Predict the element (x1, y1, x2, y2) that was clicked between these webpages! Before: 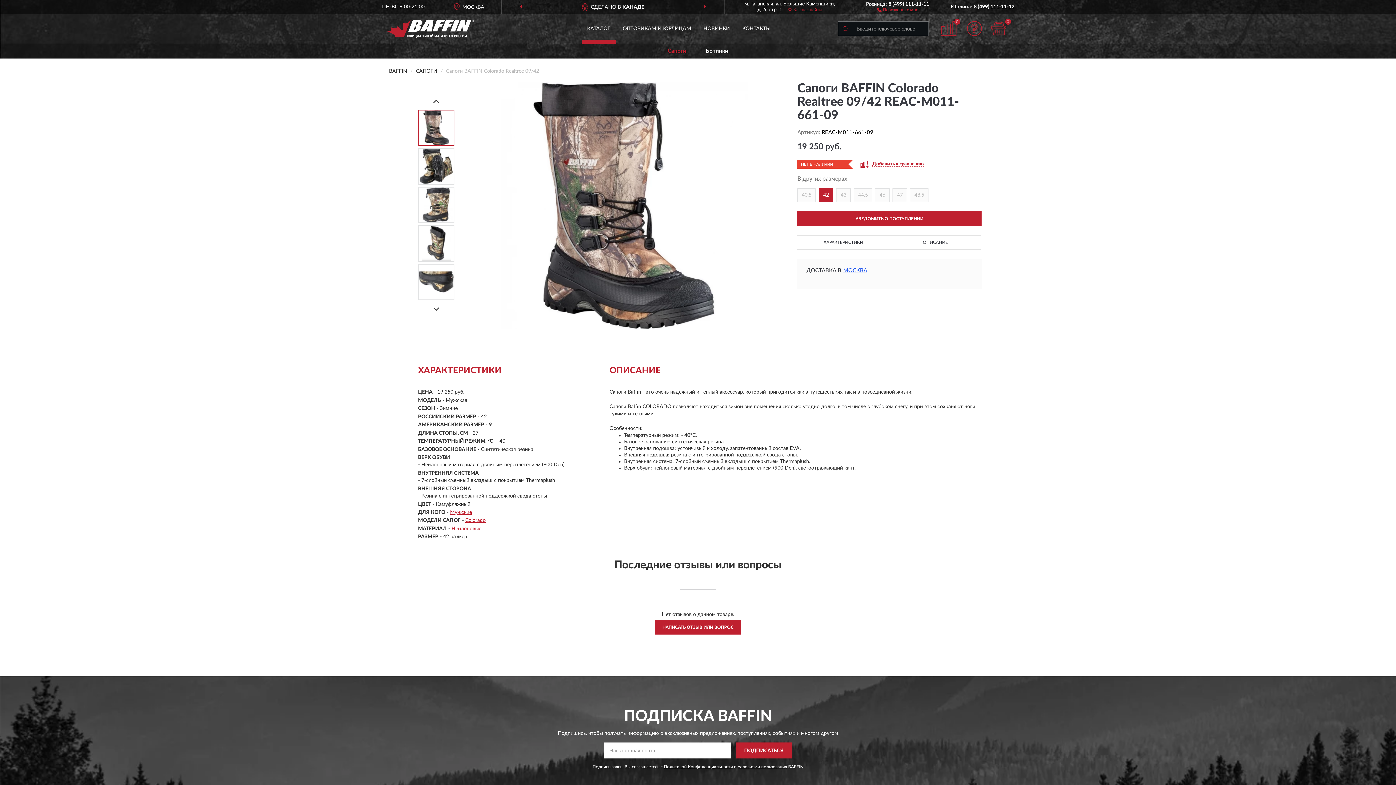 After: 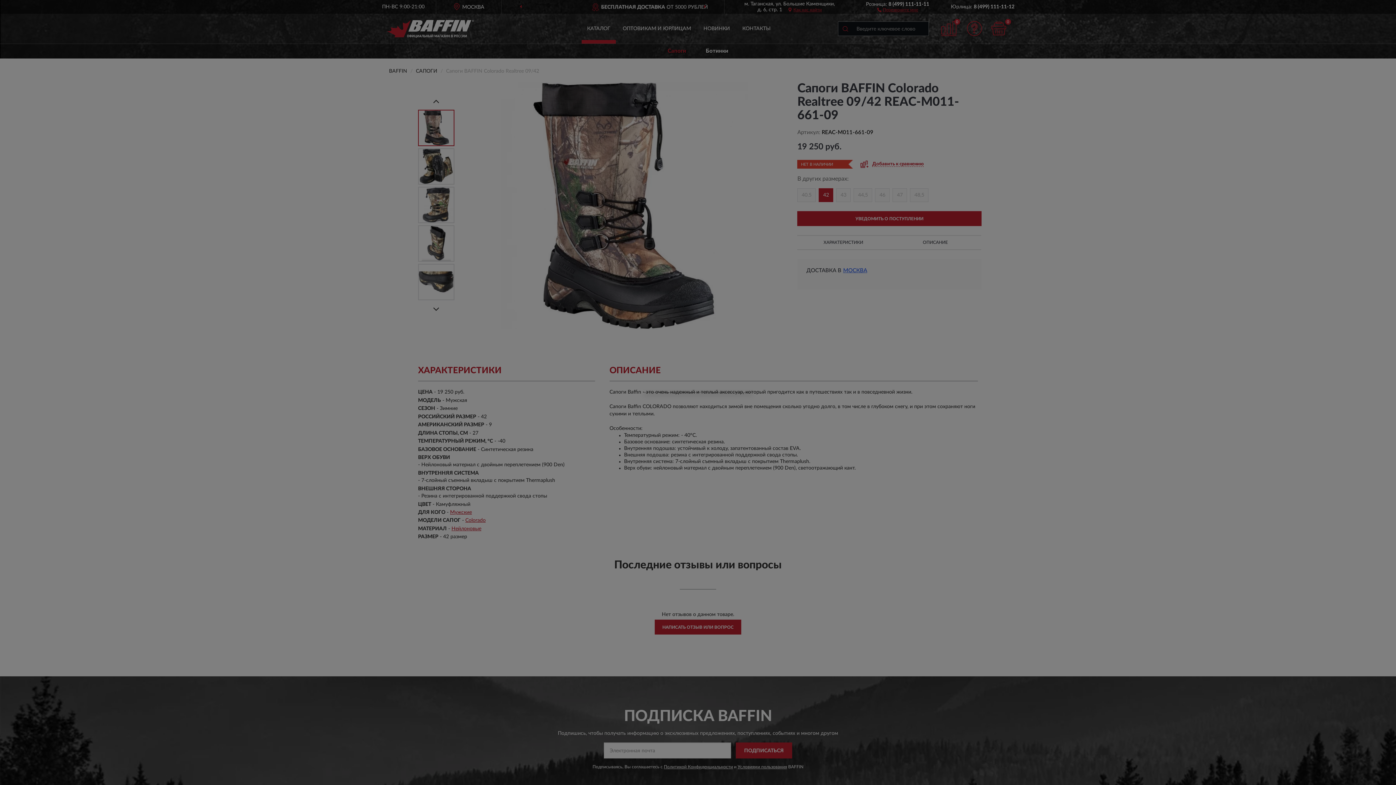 Action: label: УВЕДОМИТЬ О ПОСТУПЛЕНИИ bbox: (797, 211, 981, 226)